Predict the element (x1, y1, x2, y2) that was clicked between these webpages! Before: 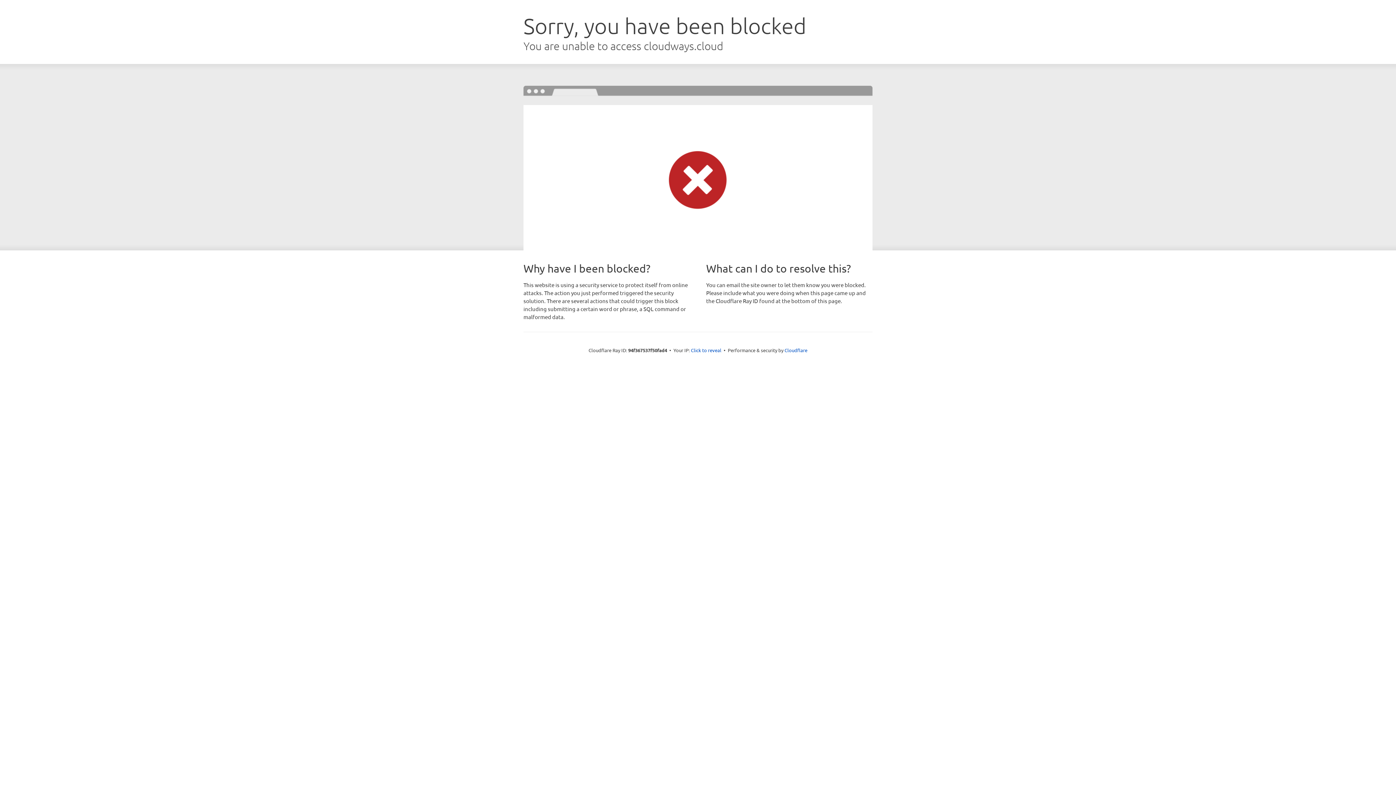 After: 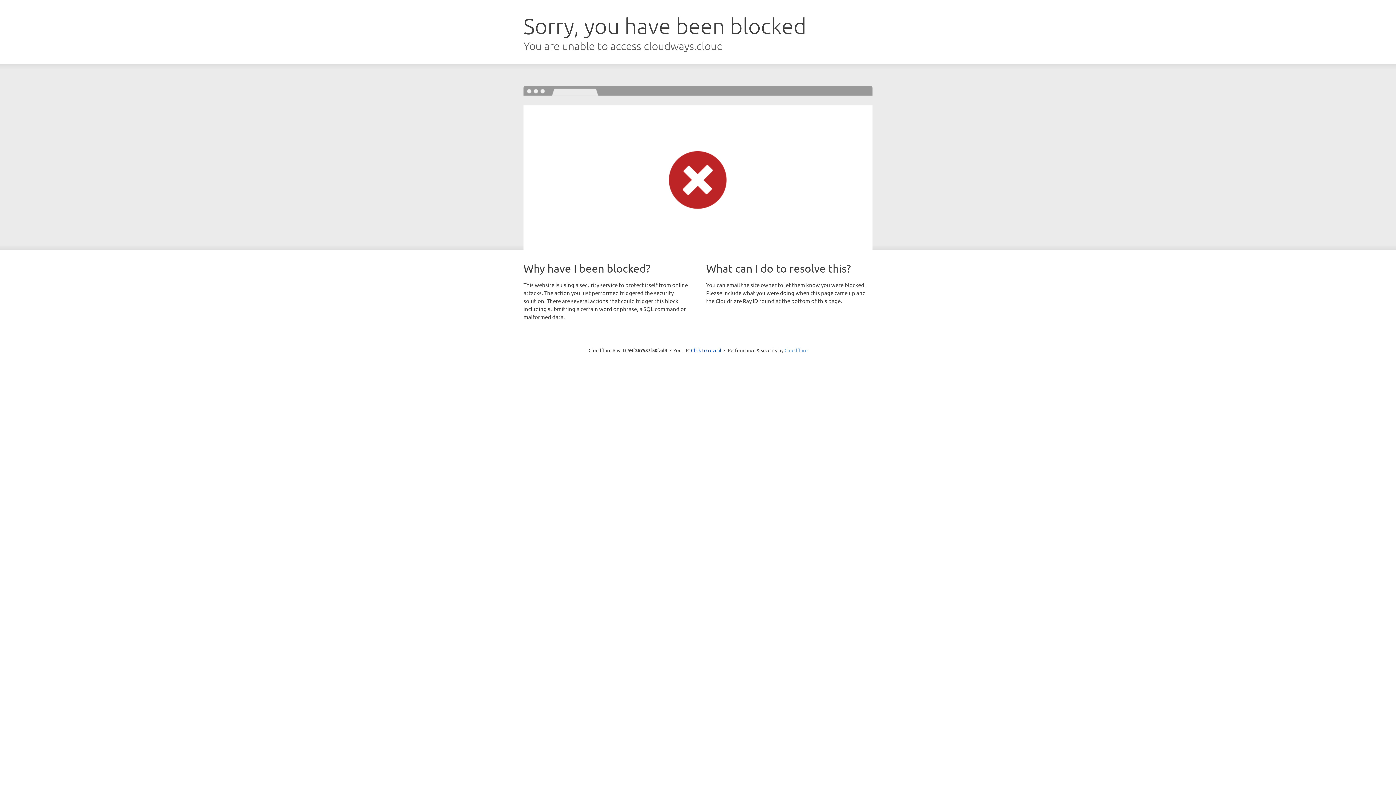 Action: label: Cloudflare bbox: (784, 347, 807, 353)